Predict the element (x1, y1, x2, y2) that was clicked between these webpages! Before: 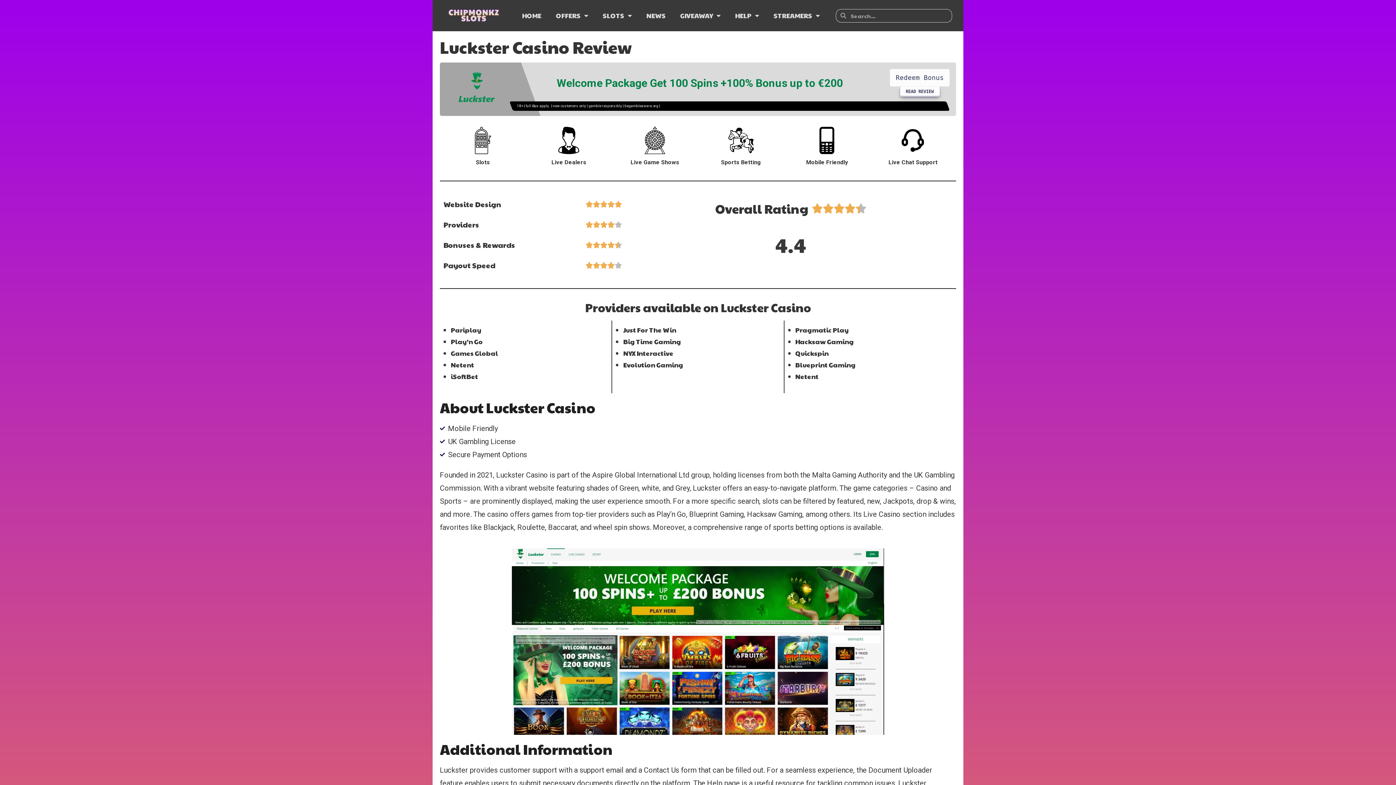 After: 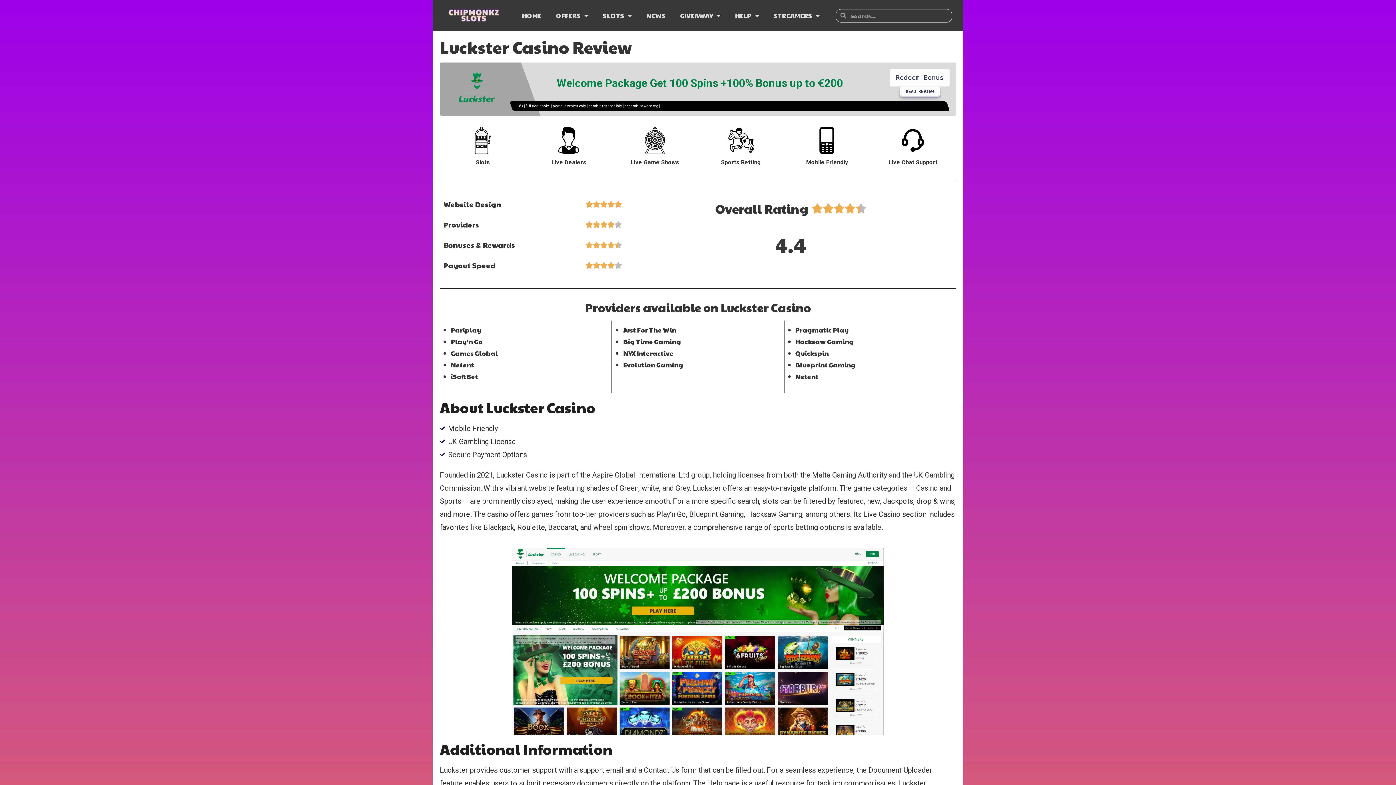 Action: label: READ REVIEW bbox: (900, 86, 939, 96)